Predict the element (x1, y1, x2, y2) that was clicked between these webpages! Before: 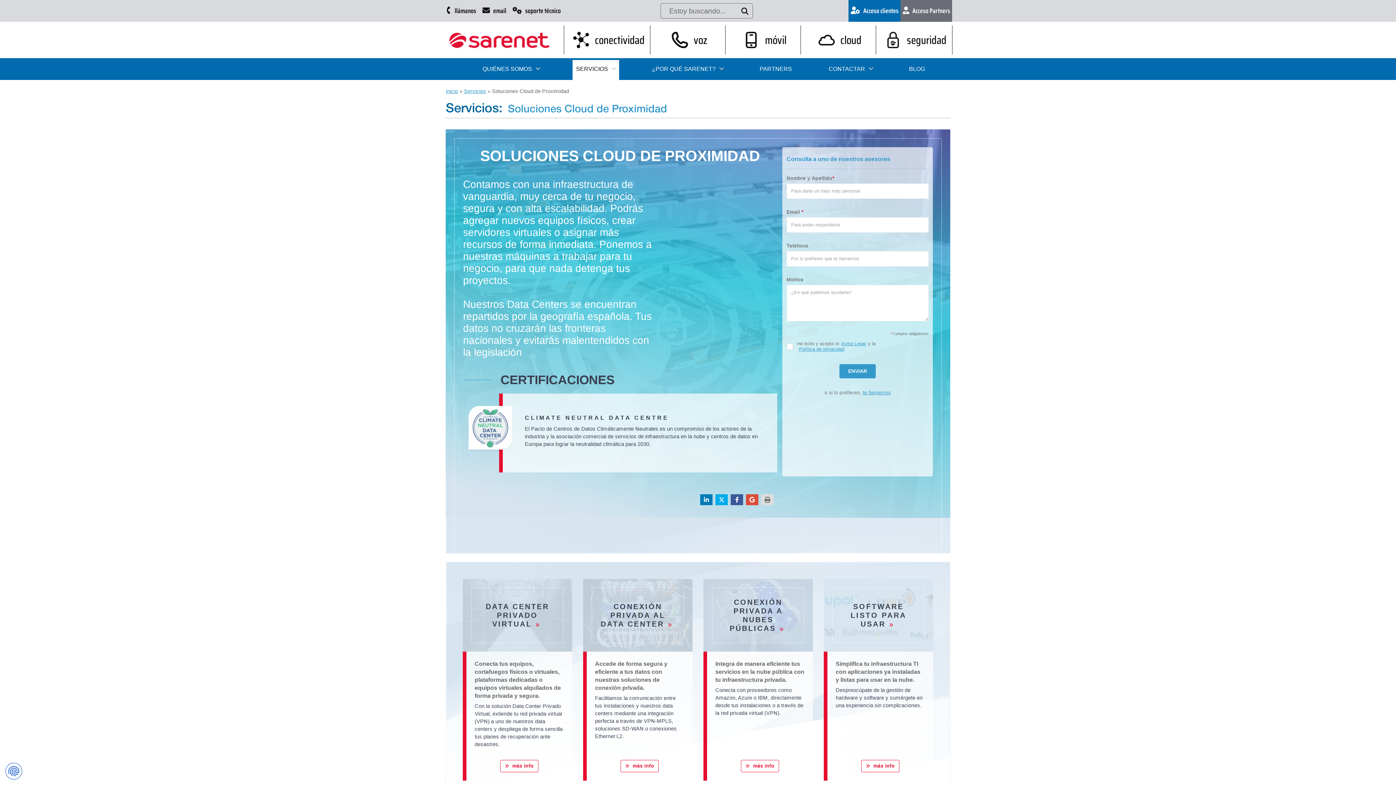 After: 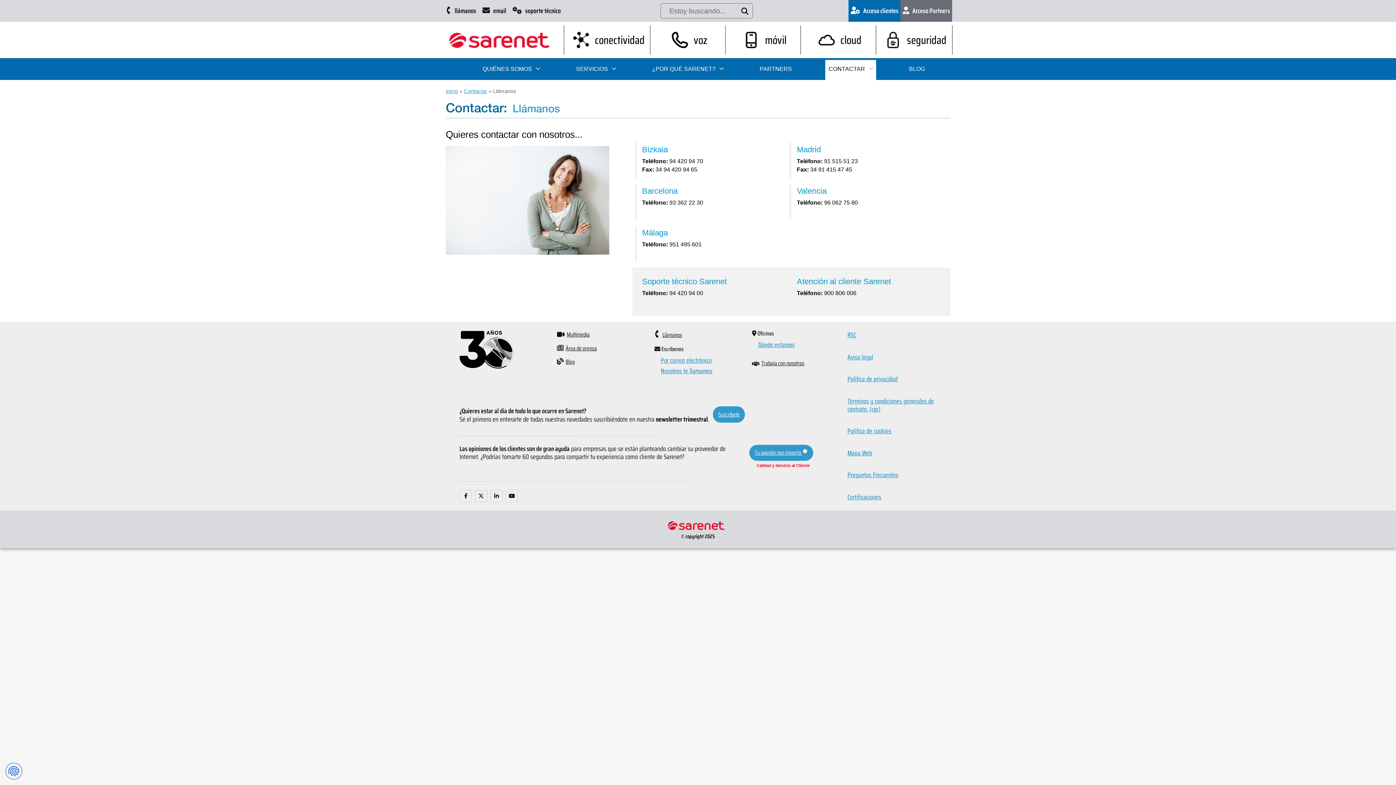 Action: bbox: (445, 0, 476, 21) label:  llámanos